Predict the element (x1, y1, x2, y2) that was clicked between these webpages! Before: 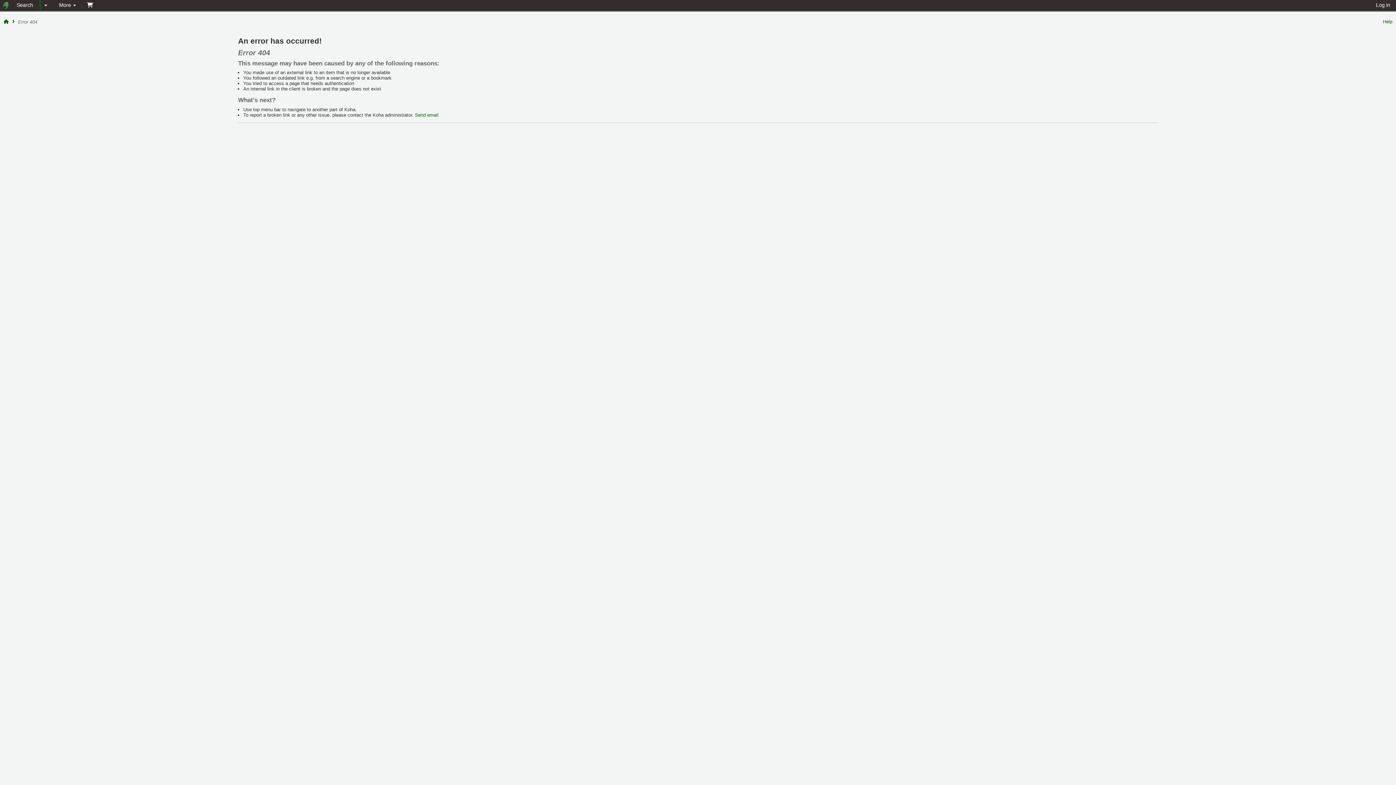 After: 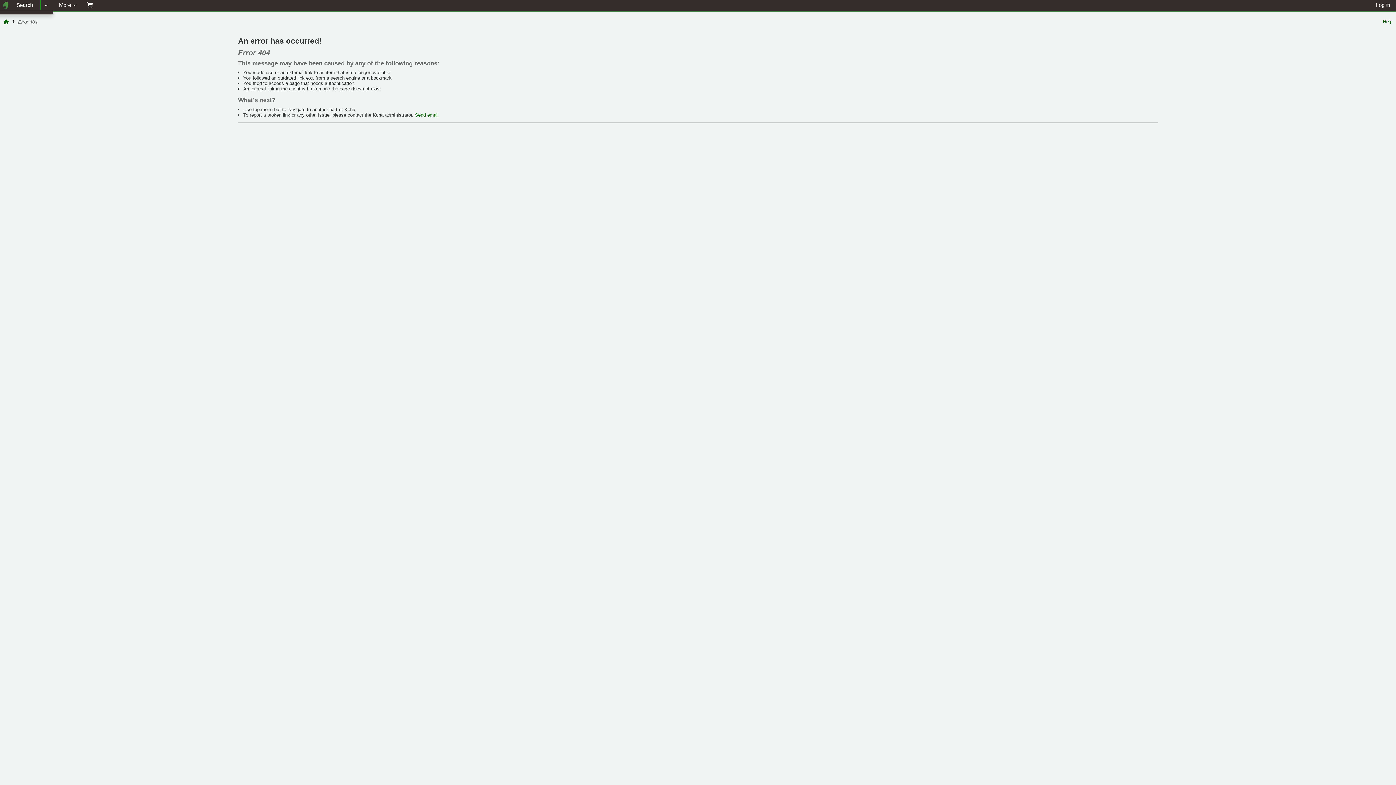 Action: bbox: (40, 0, 50, 10)